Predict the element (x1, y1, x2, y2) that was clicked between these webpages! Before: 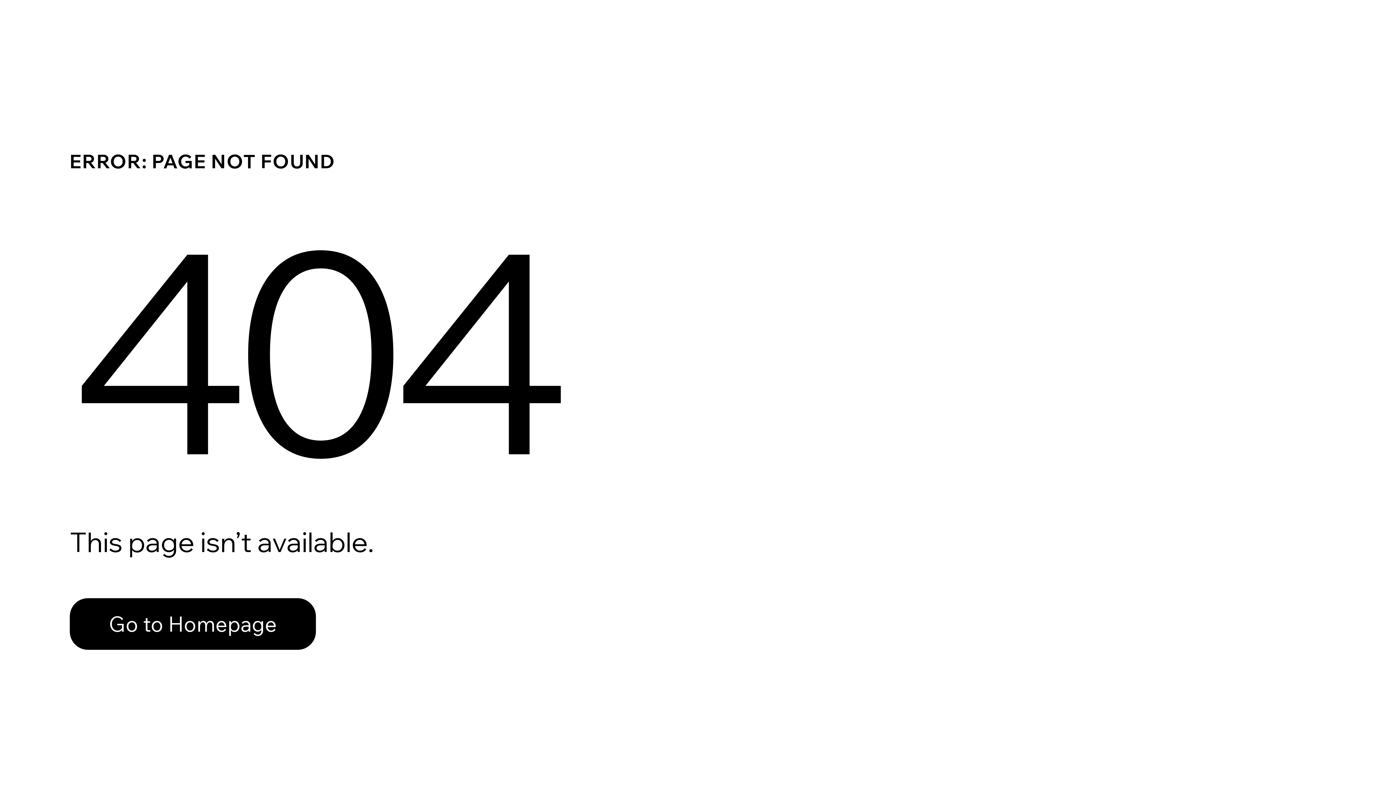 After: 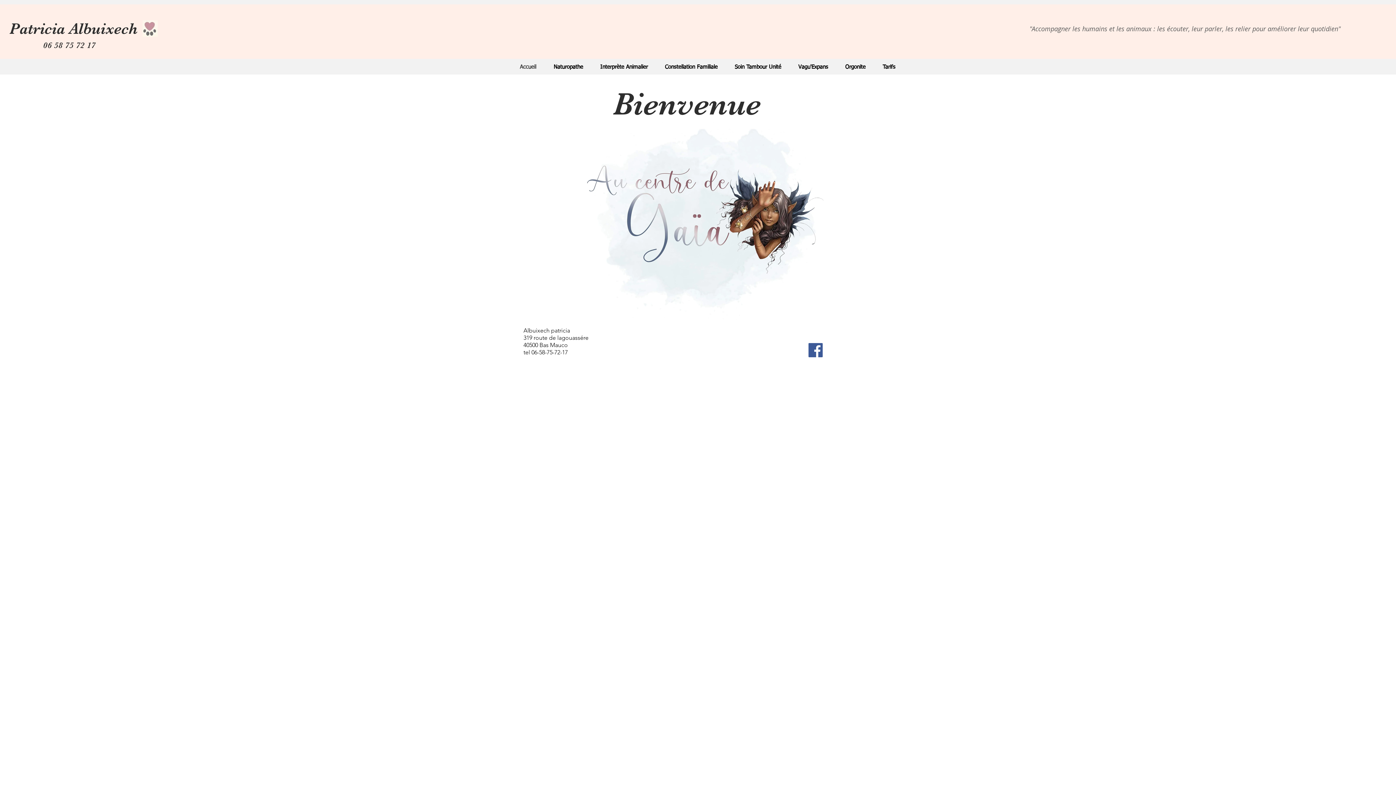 Action: label: Go to Homepage bbox: (69, 598, 316, 650)